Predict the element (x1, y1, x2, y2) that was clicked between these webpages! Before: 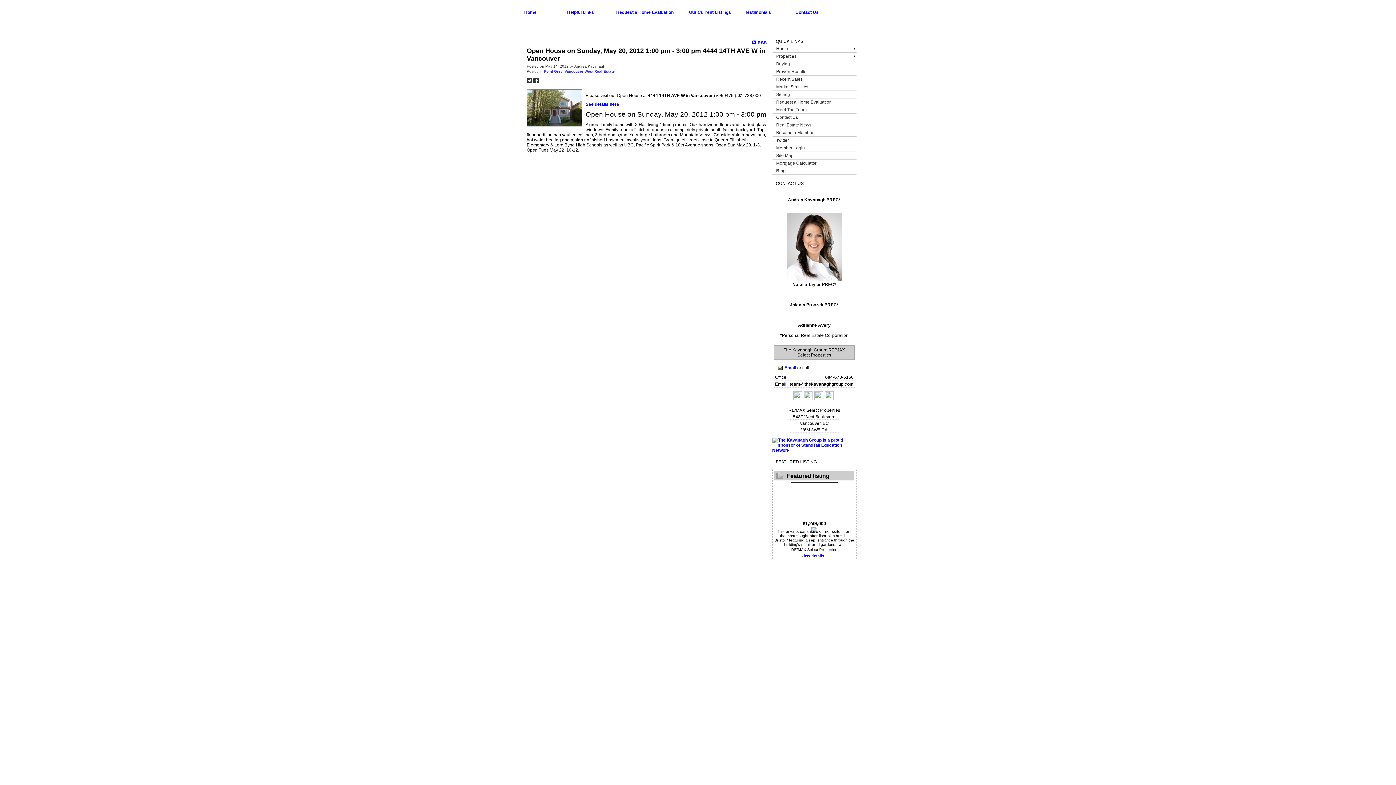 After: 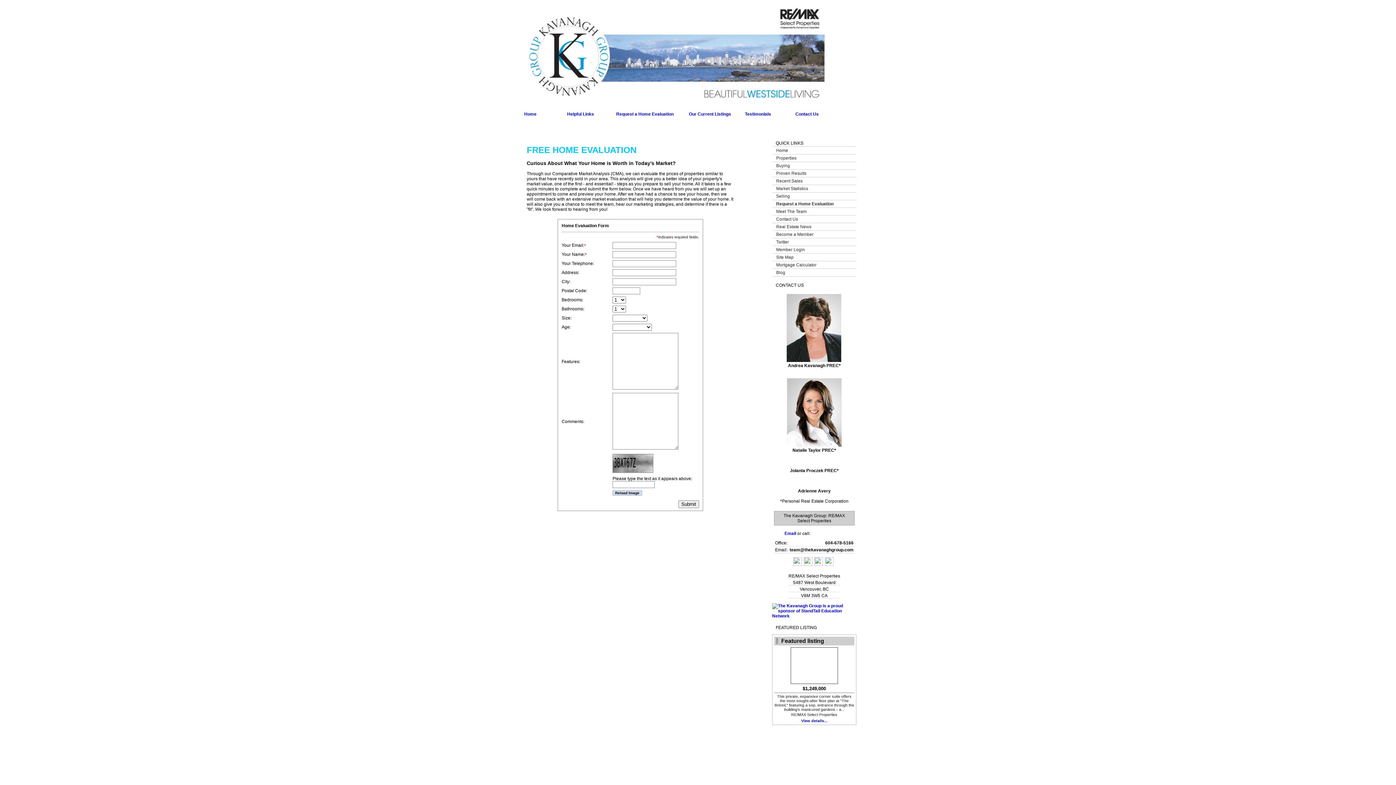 Action: label: Request a Home Evaluation bbox: (772, 98, 856, 105)